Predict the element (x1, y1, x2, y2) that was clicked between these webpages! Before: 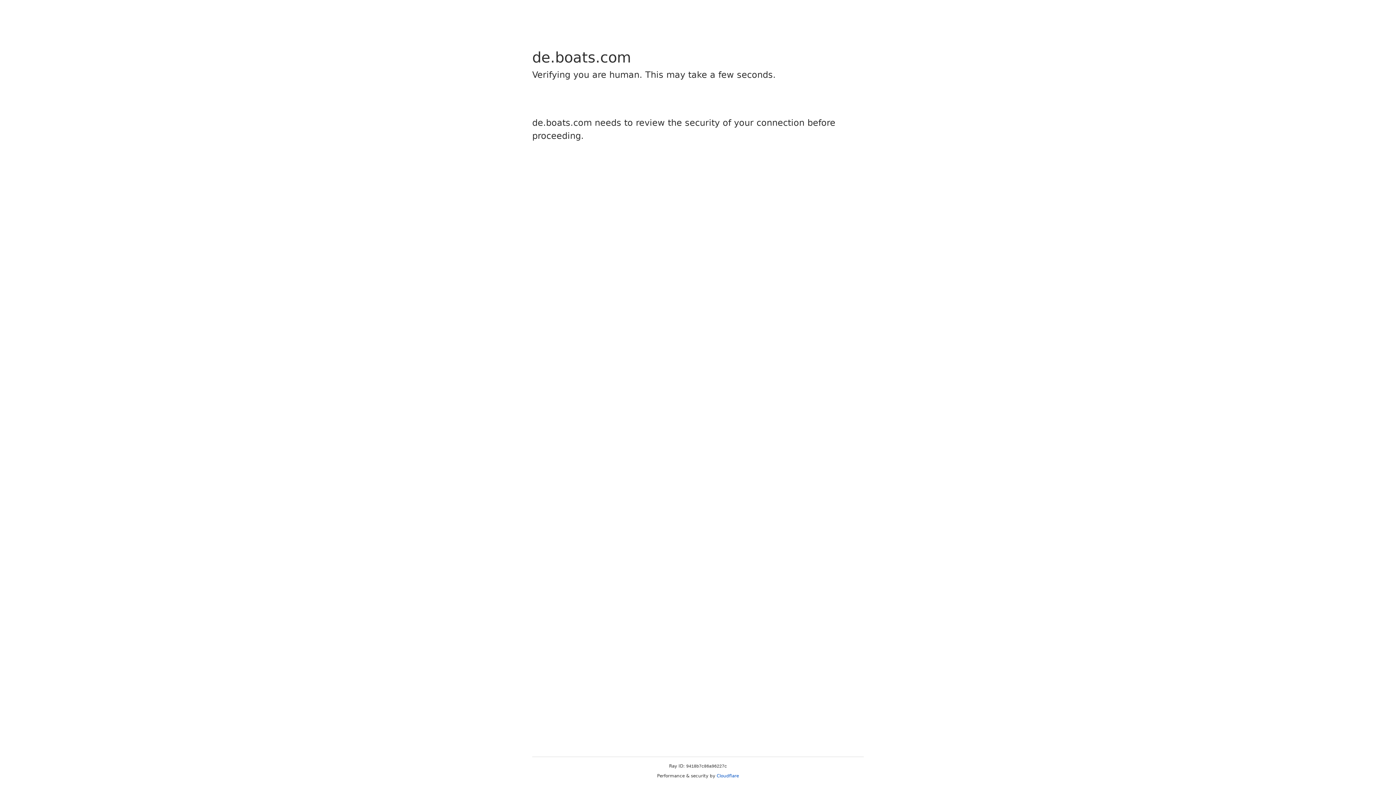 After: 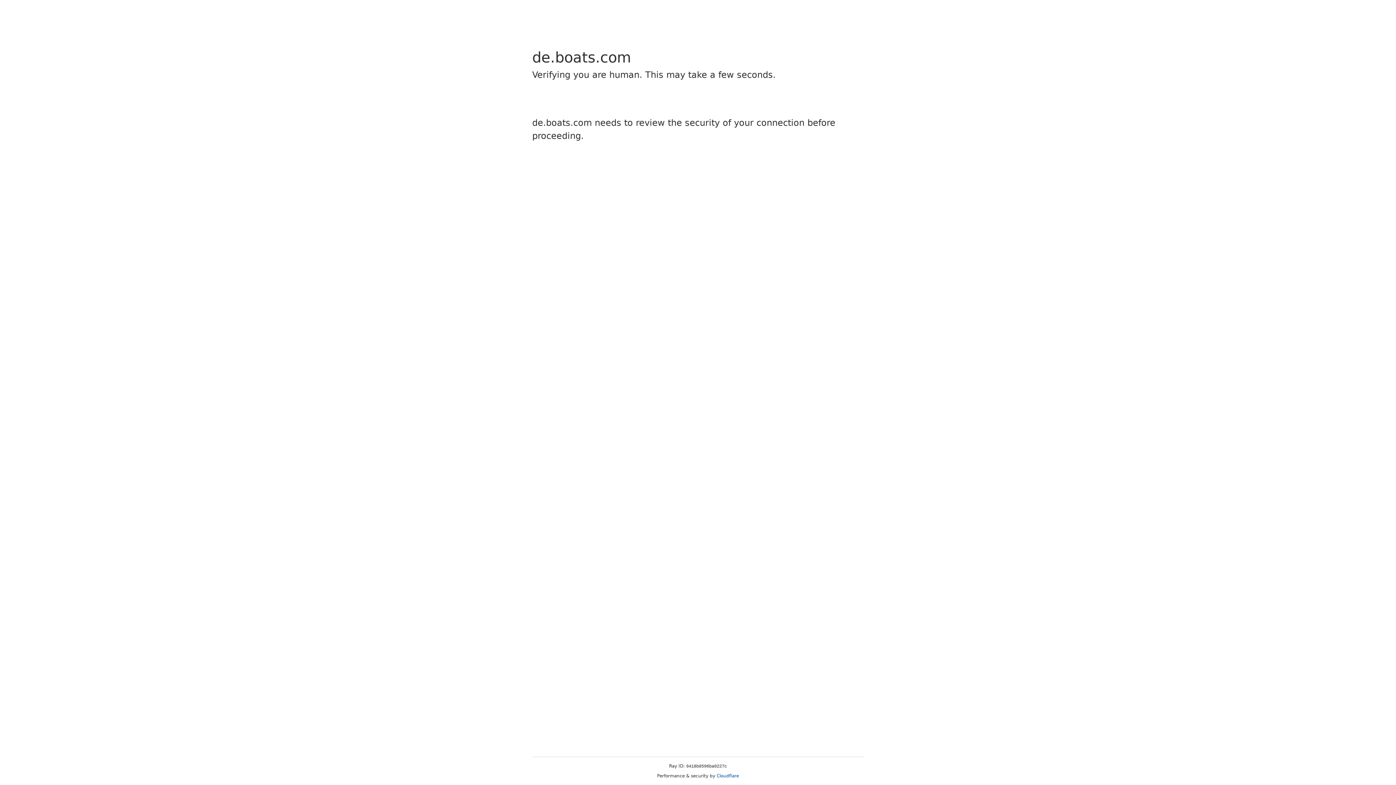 Action: label: Cloudflare bbox: (716, 773, 739, 778)